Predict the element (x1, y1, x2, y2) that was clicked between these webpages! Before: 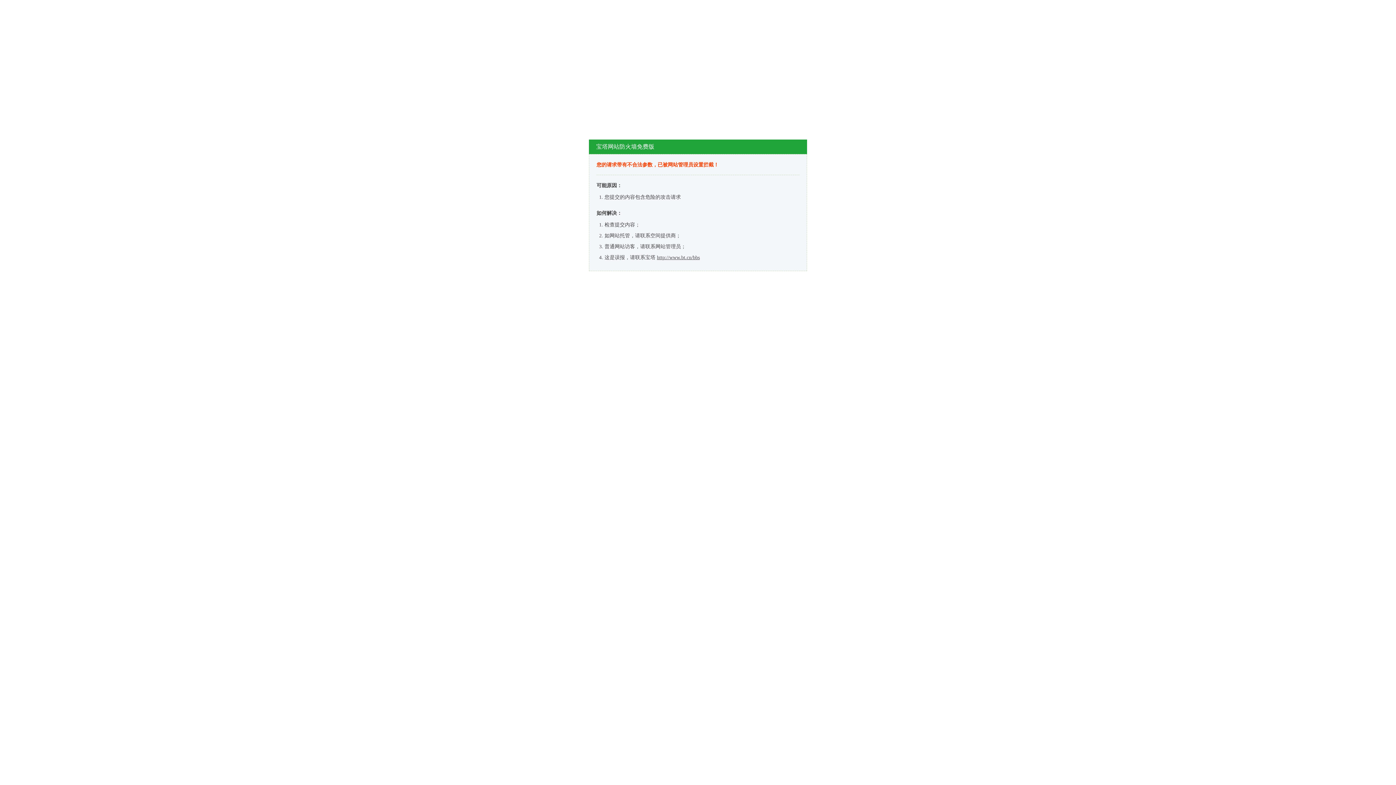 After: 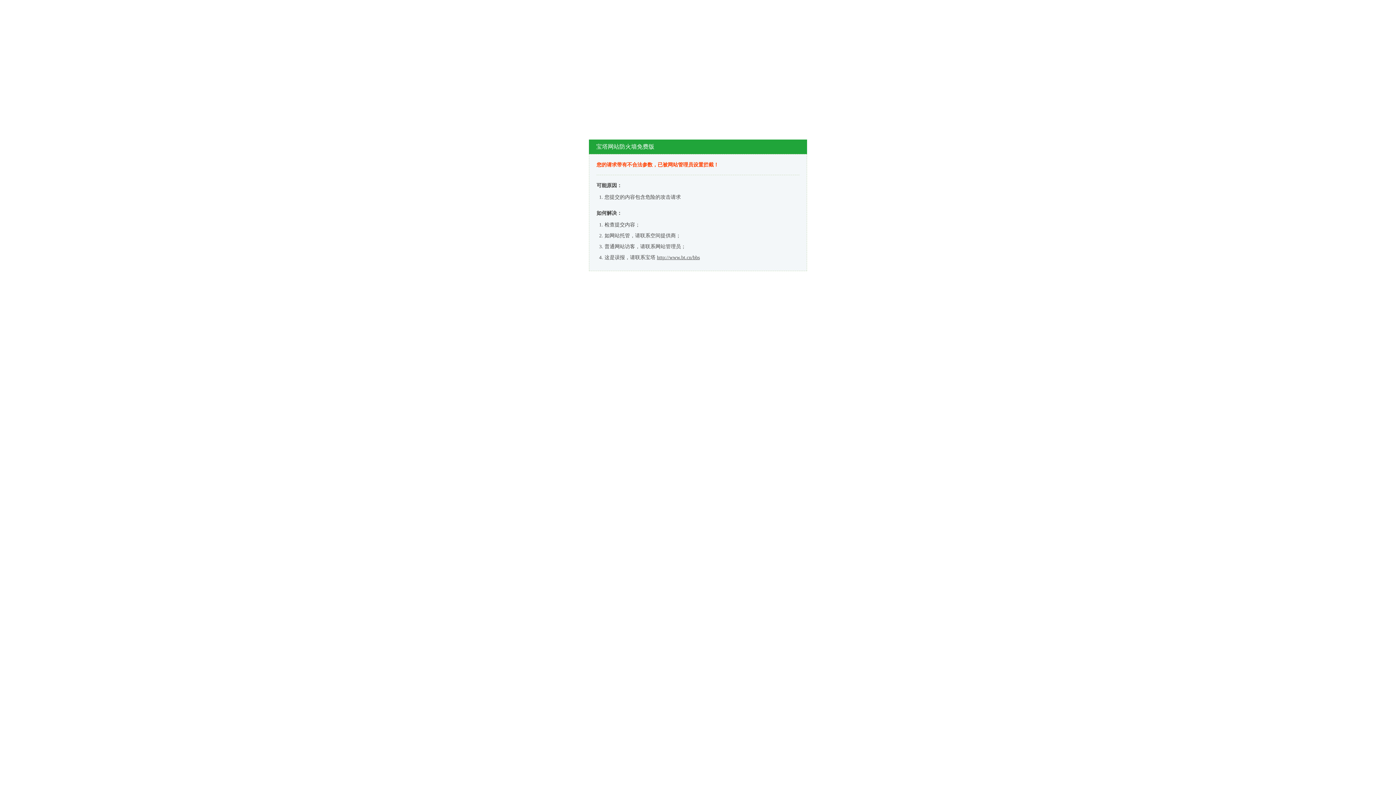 Action: label: http://www.bt.cn/bbs bbox: (657, 254, 700, 260)